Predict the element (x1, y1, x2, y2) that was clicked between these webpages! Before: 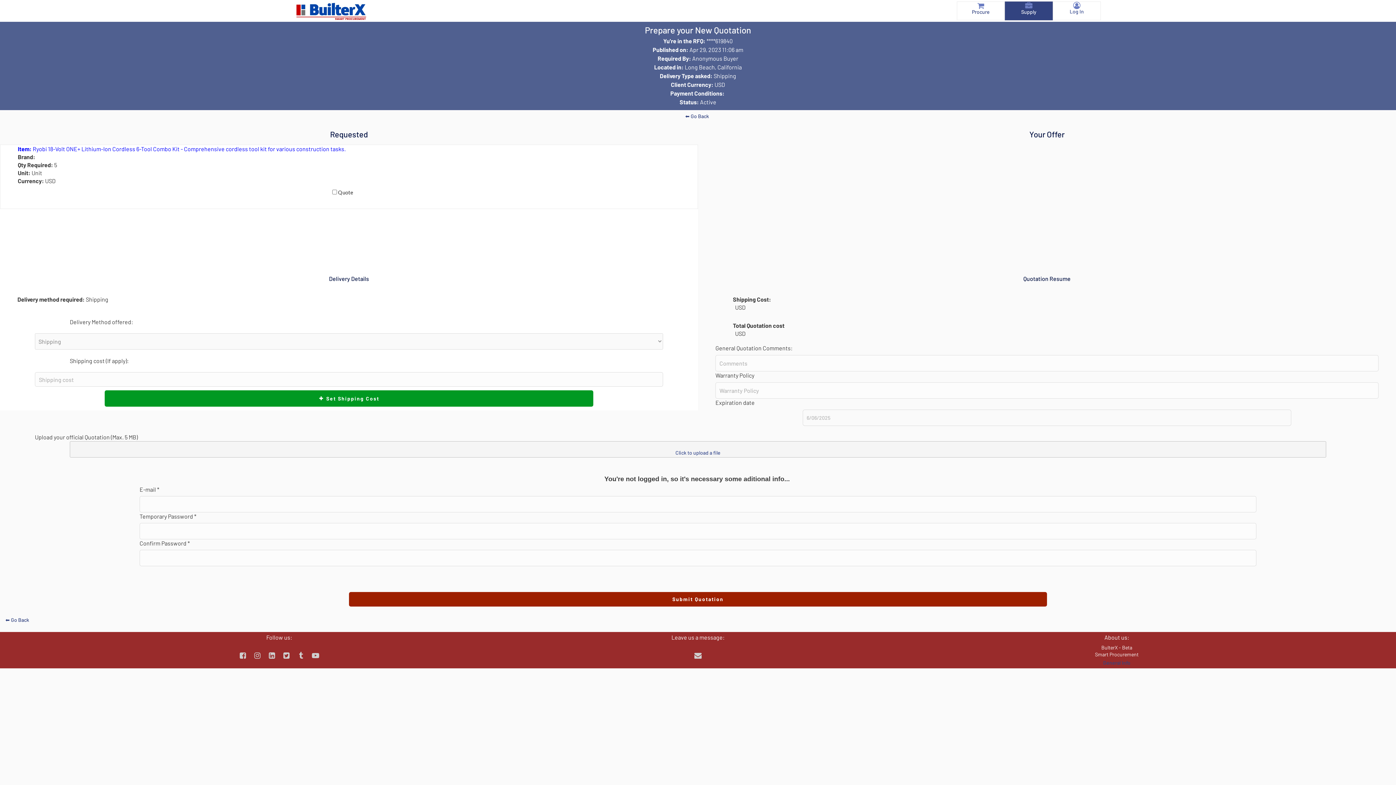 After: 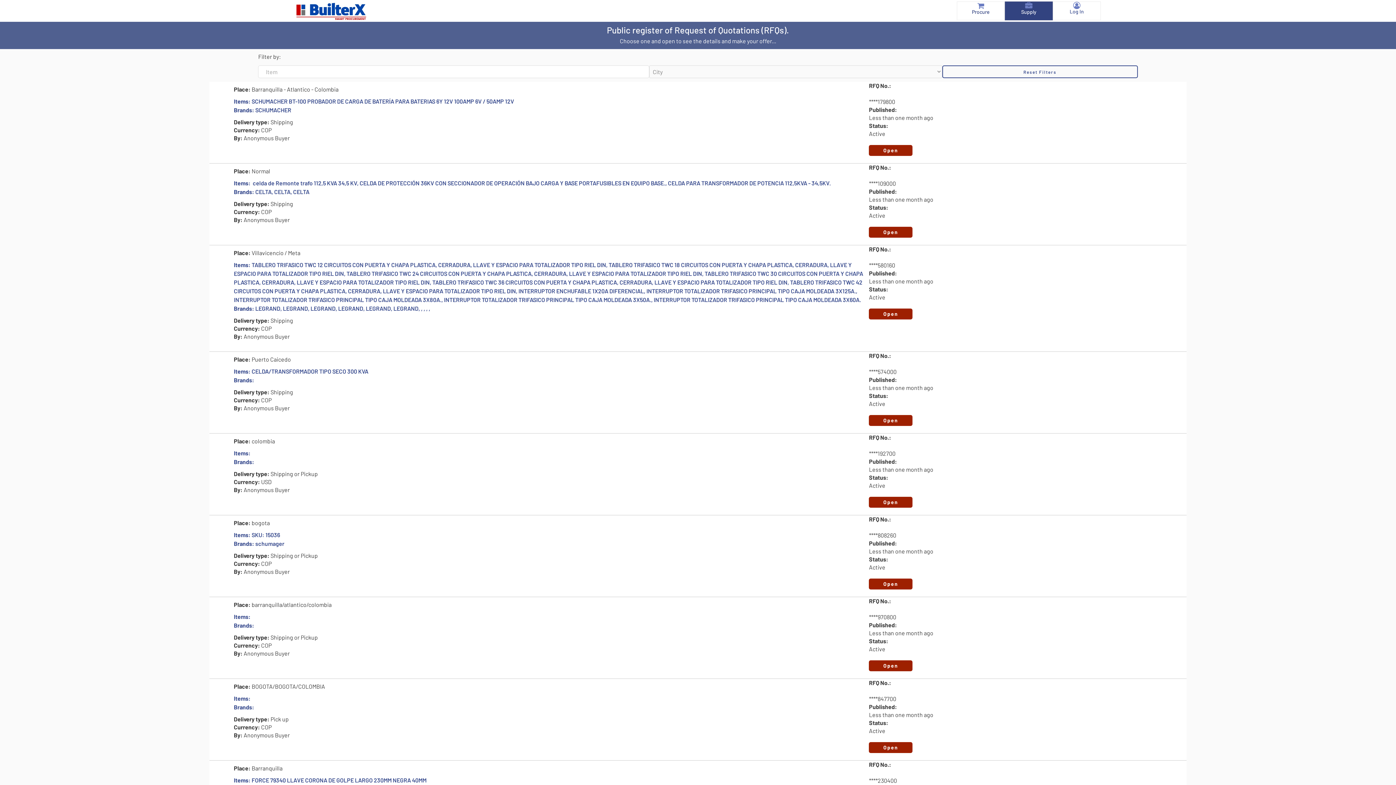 Action: label:  bbox: (1025, 2, 1032, 9)